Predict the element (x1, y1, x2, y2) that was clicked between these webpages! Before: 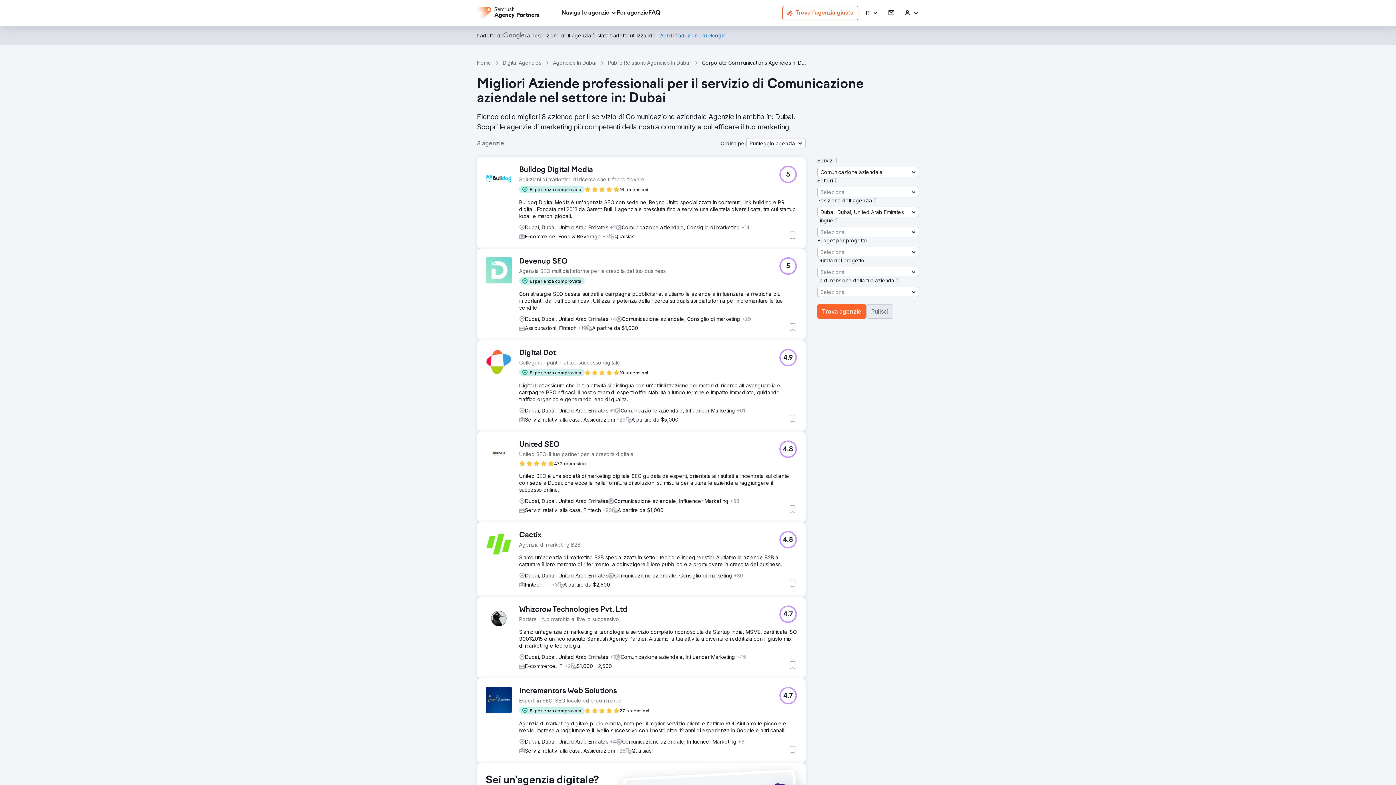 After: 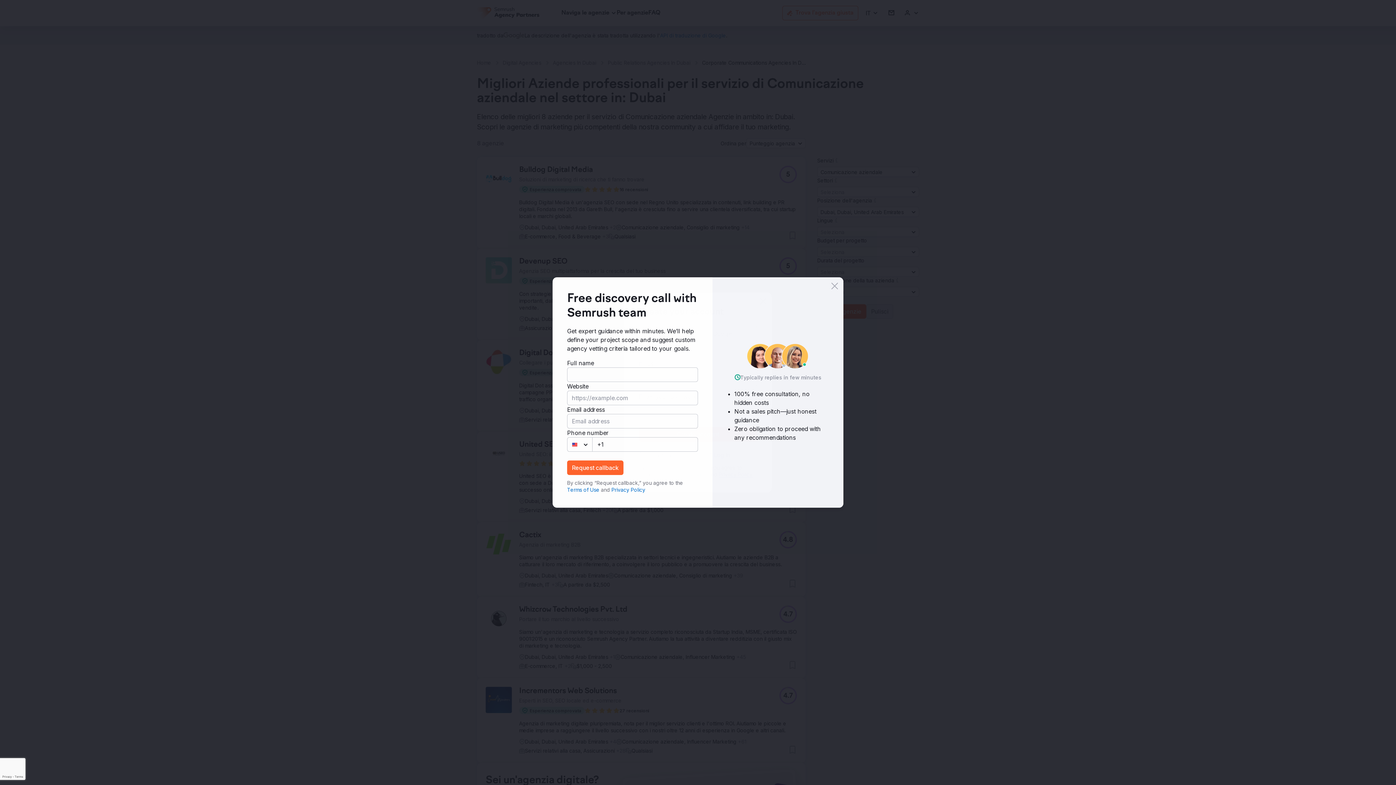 Action: bbox: (888, 9, 894, 16) label: Accedi